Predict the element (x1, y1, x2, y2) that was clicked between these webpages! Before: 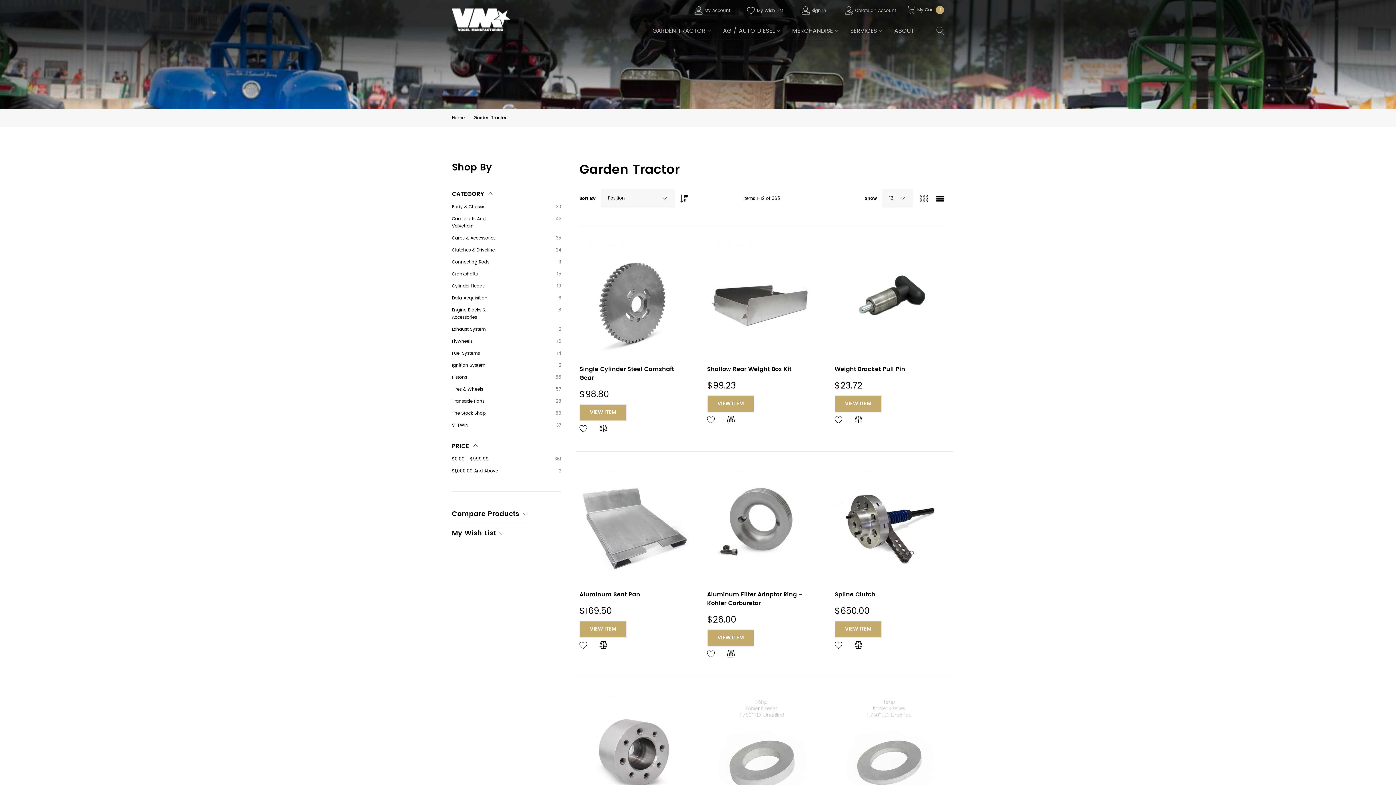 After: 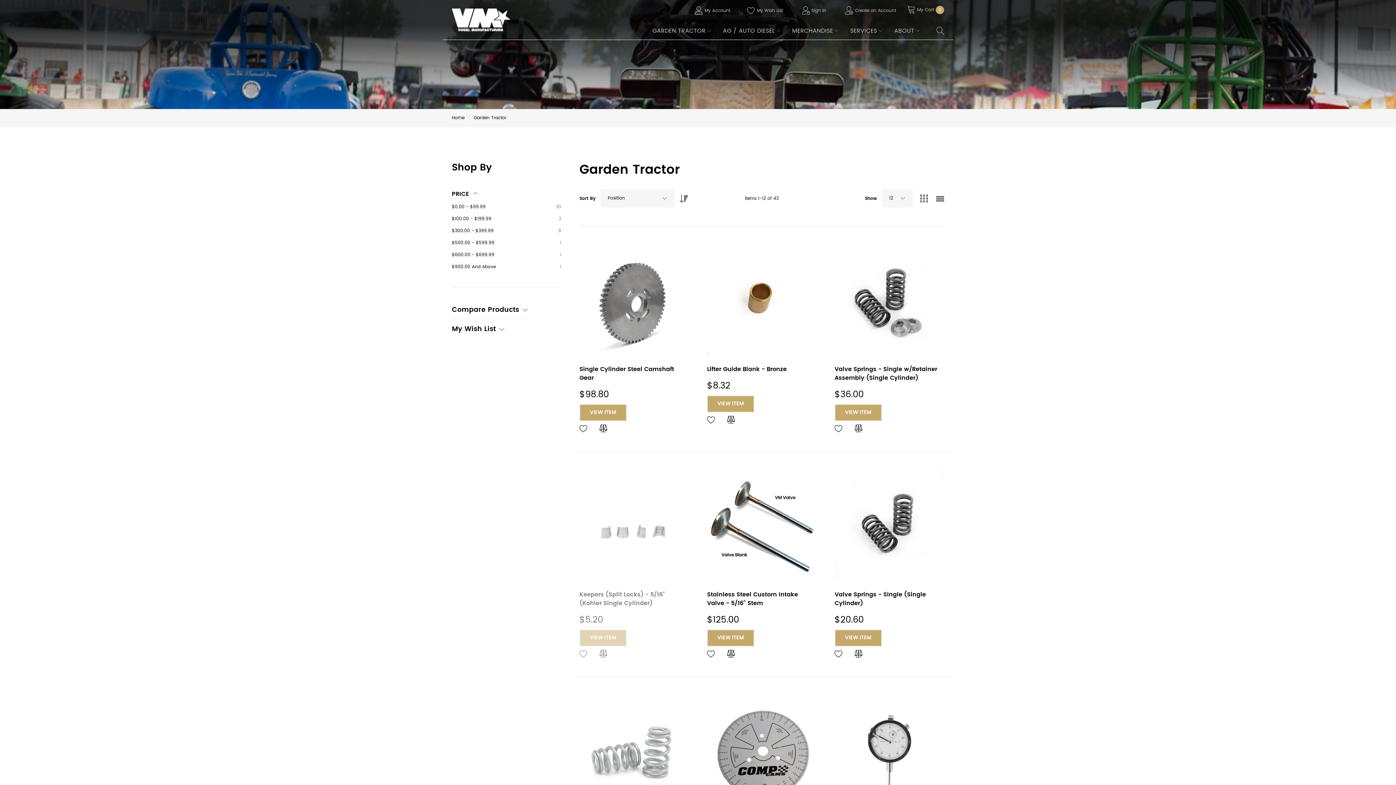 Action: label: Camshafts And Valvetrain
43 bbox: (452, 215, 561, 230)